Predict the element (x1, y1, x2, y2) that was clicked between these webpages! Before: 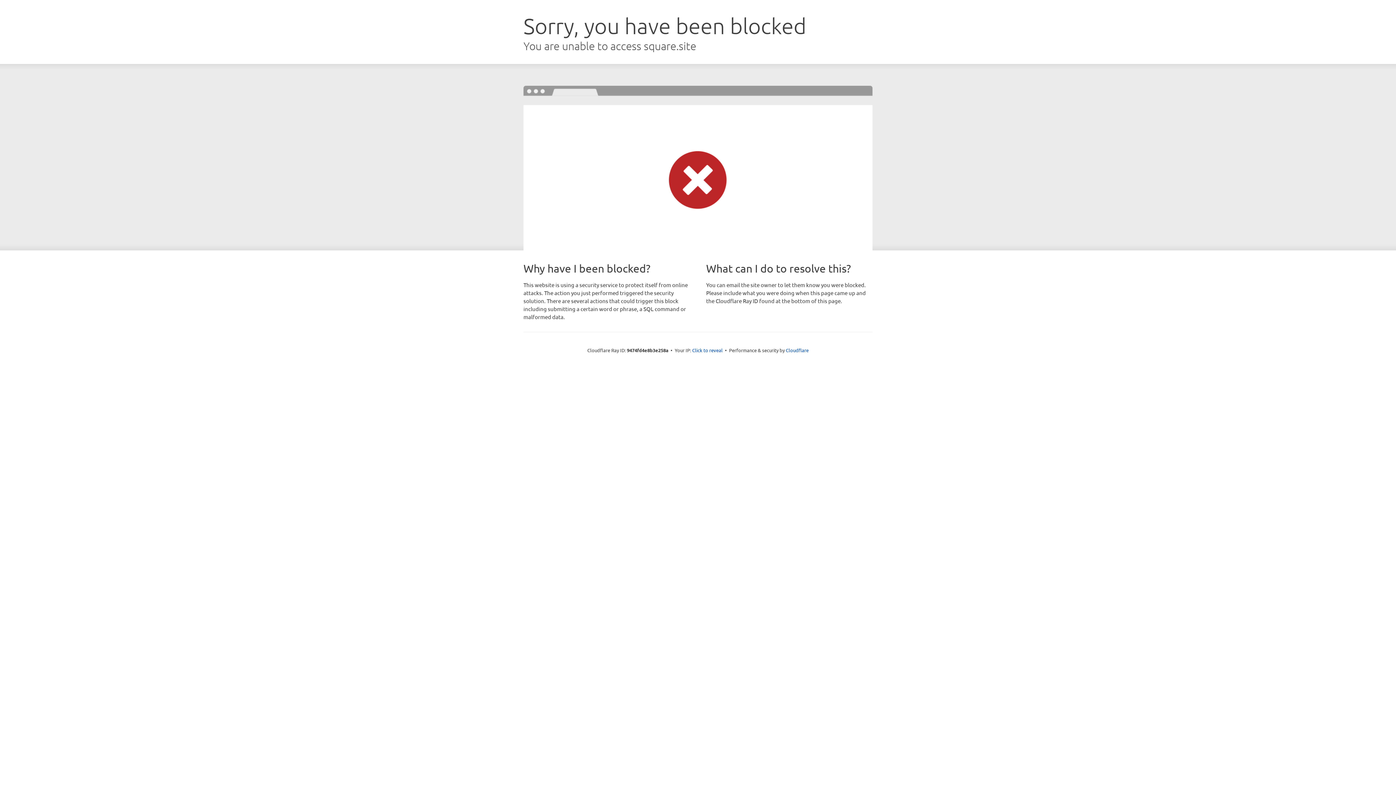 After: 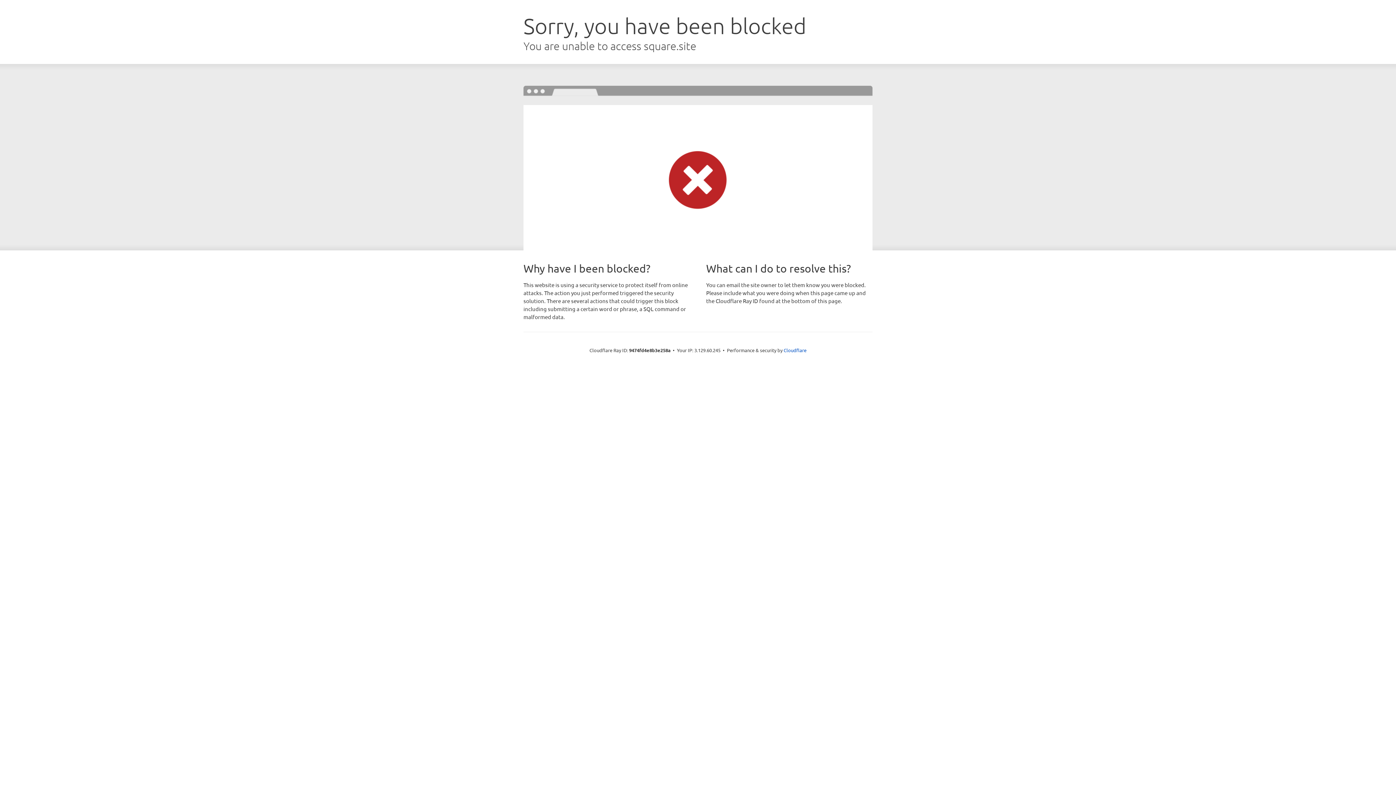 Action: bbox: (692, 346, 722, 353) label: Click to reveal